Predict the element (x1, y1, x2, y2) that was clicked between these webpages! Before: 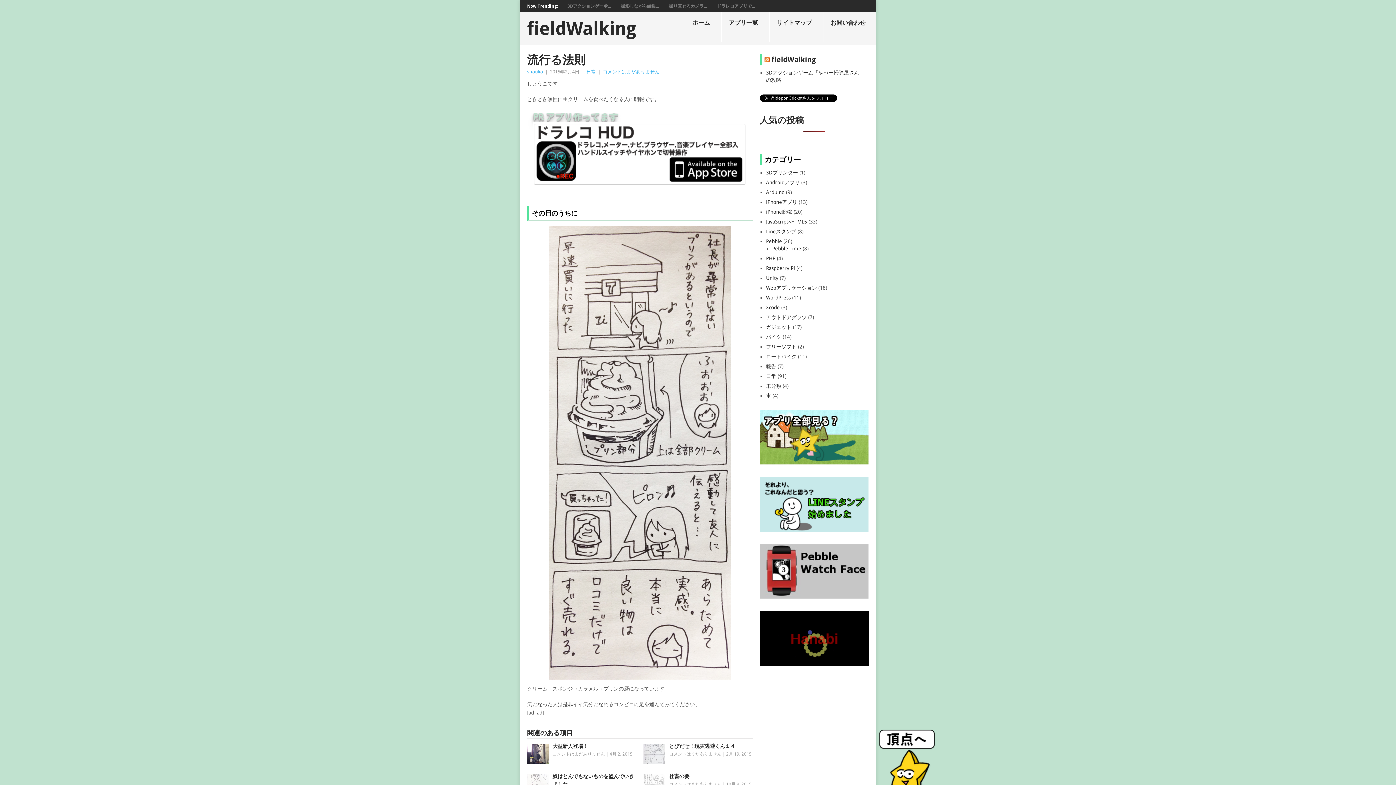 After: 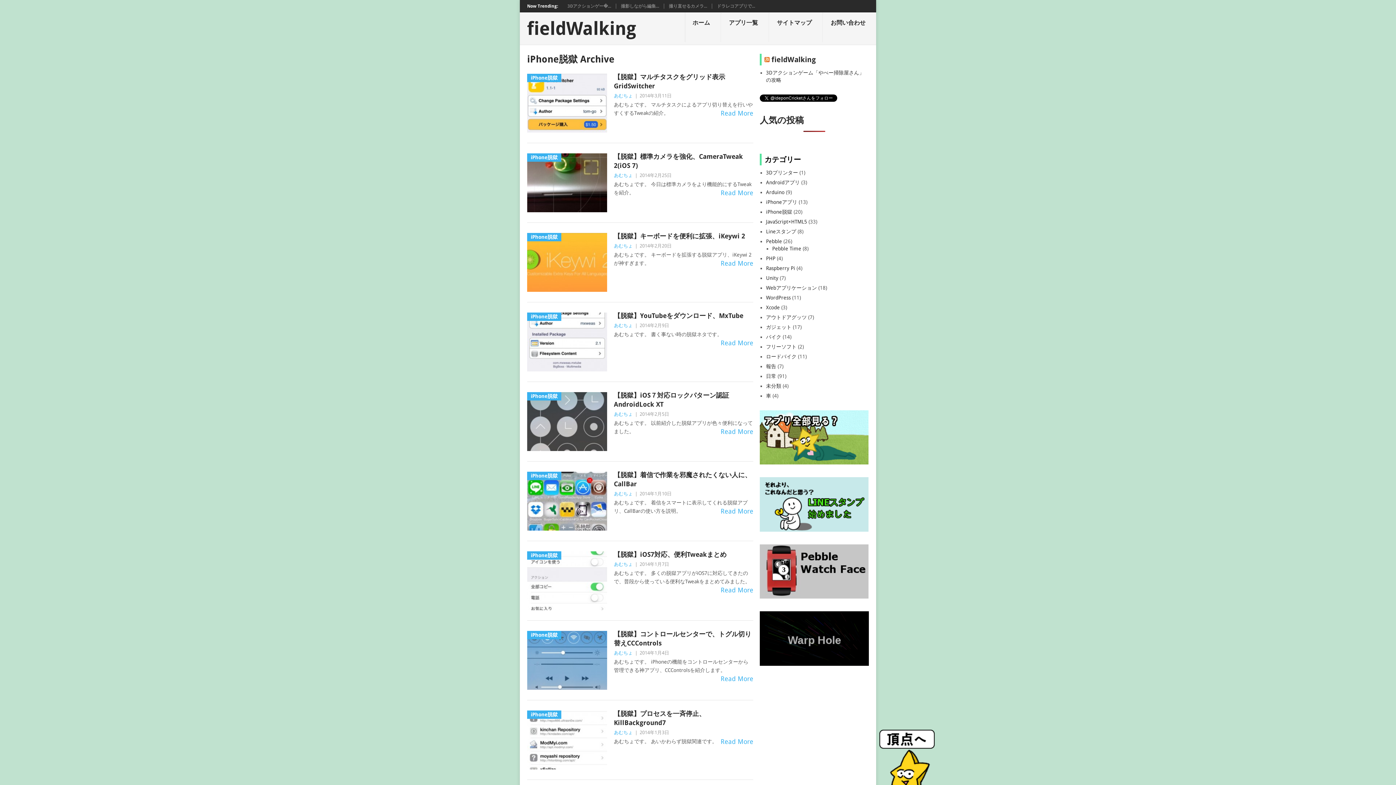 Action: bbox: (766, 209, 792, 214) label: iPhone脱獄